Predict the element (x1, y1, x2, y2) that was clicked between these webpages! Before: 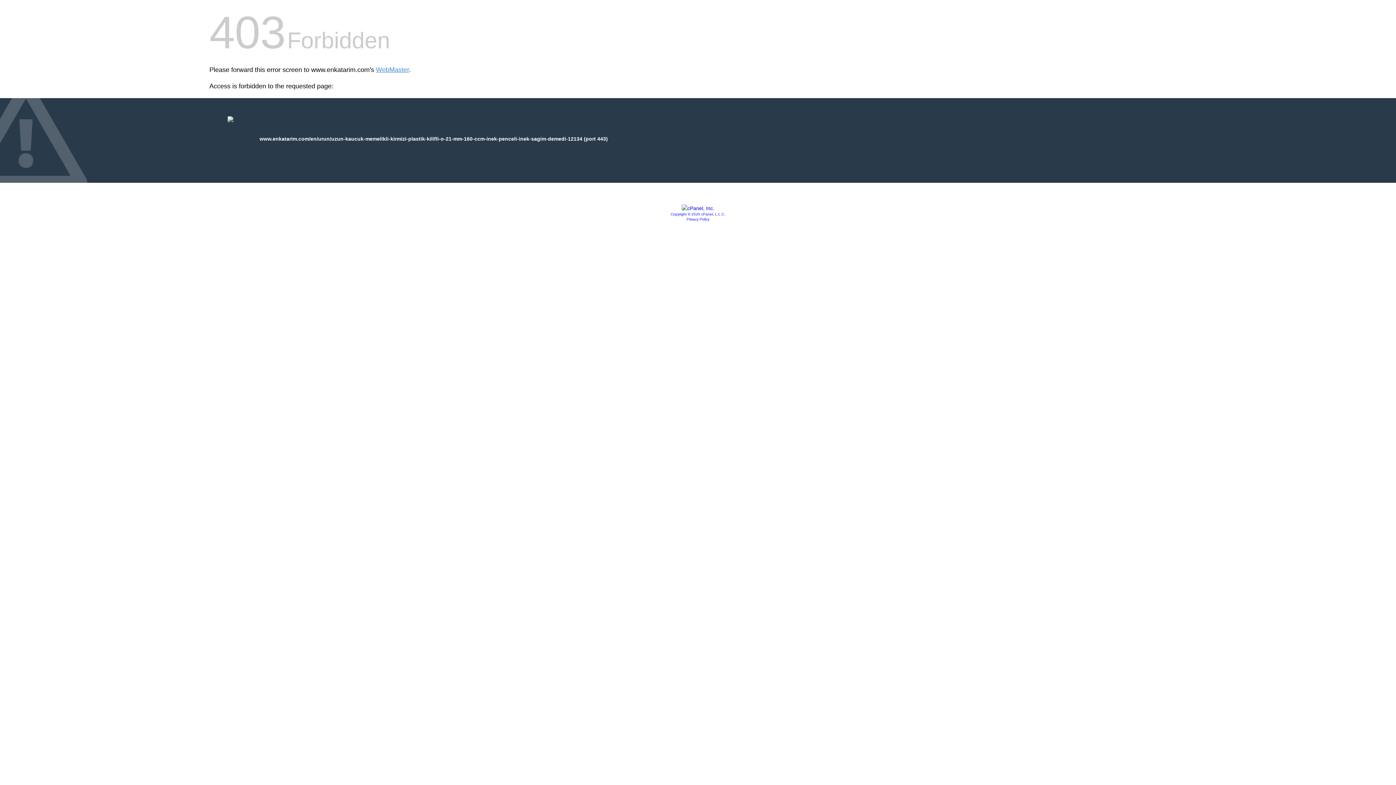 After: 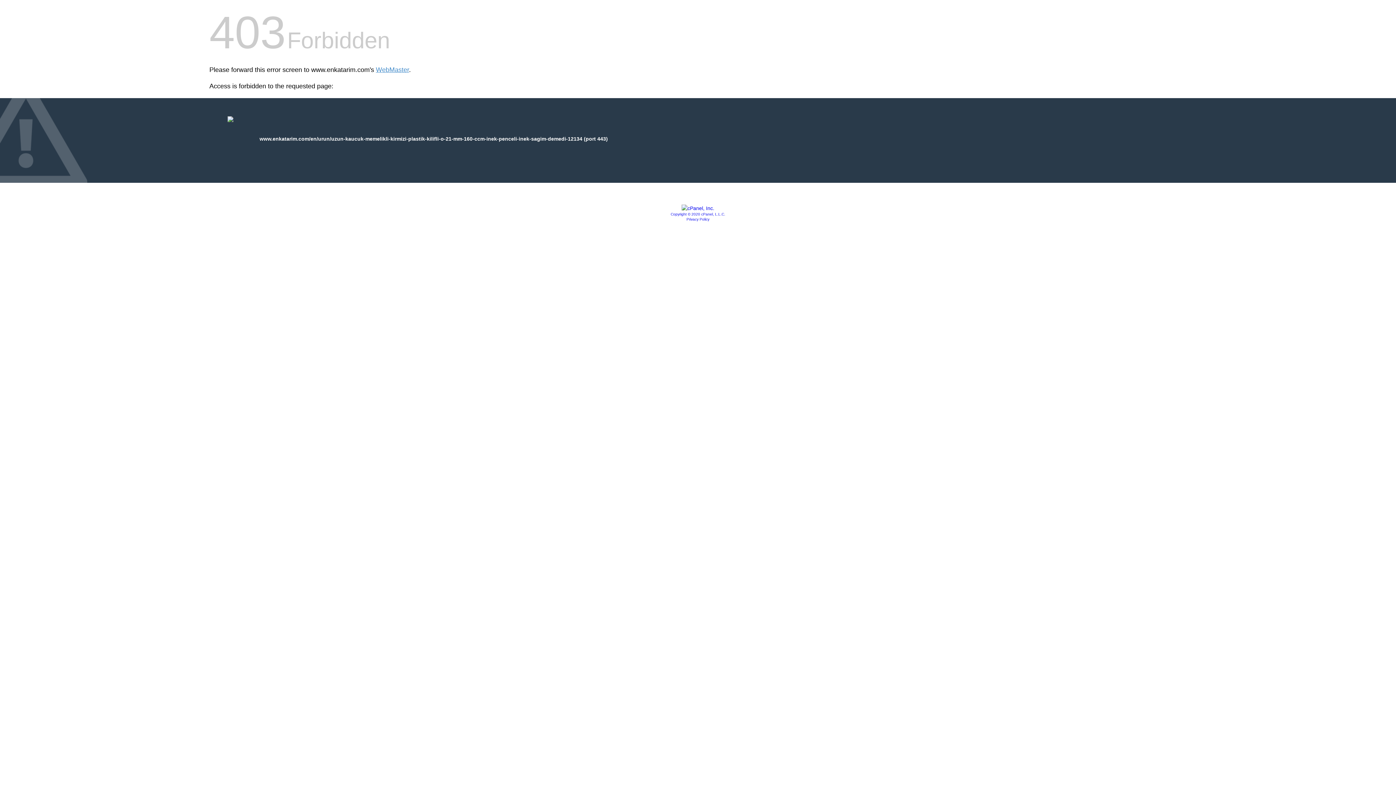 Action: label: Copyright © 2020 cPanel, L.L.C. bbox: (670, 212, 725, 216)